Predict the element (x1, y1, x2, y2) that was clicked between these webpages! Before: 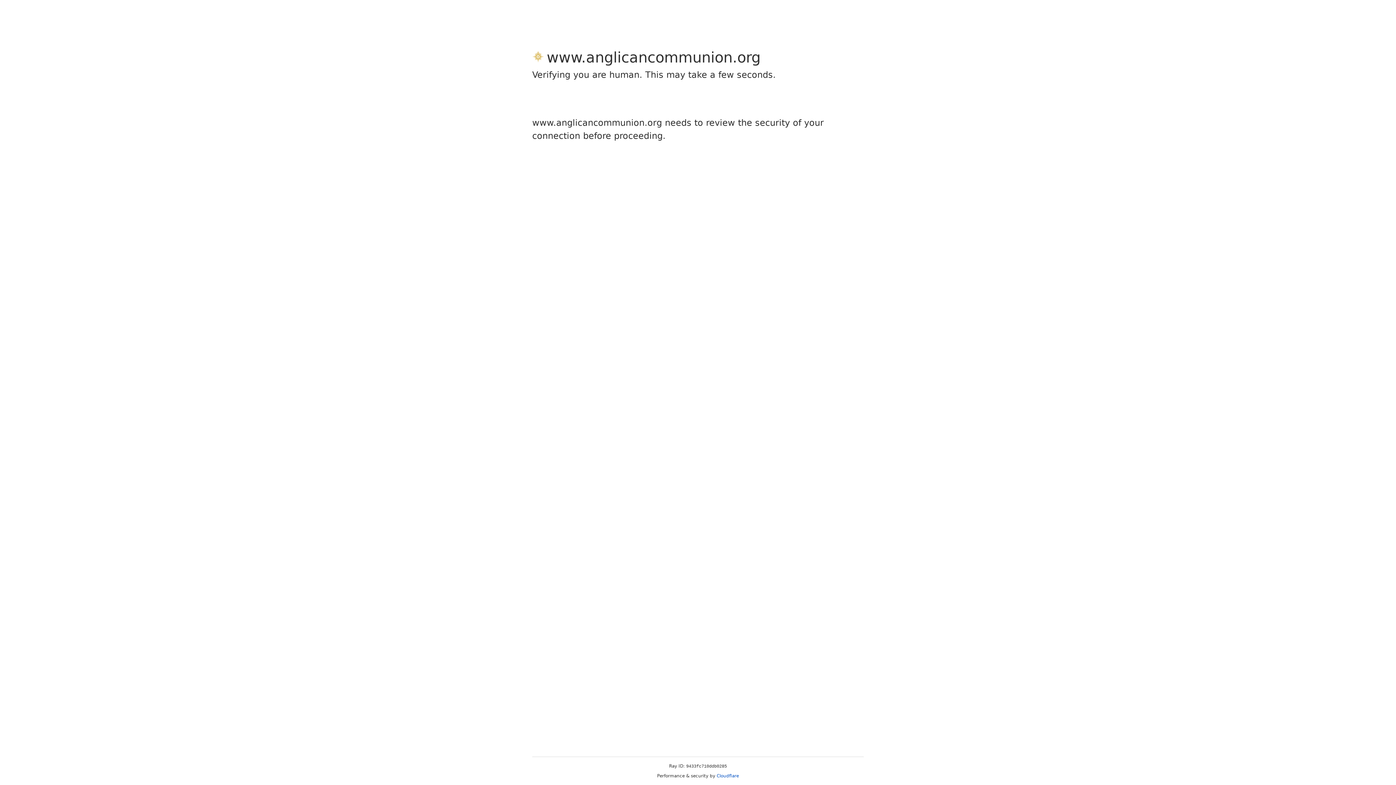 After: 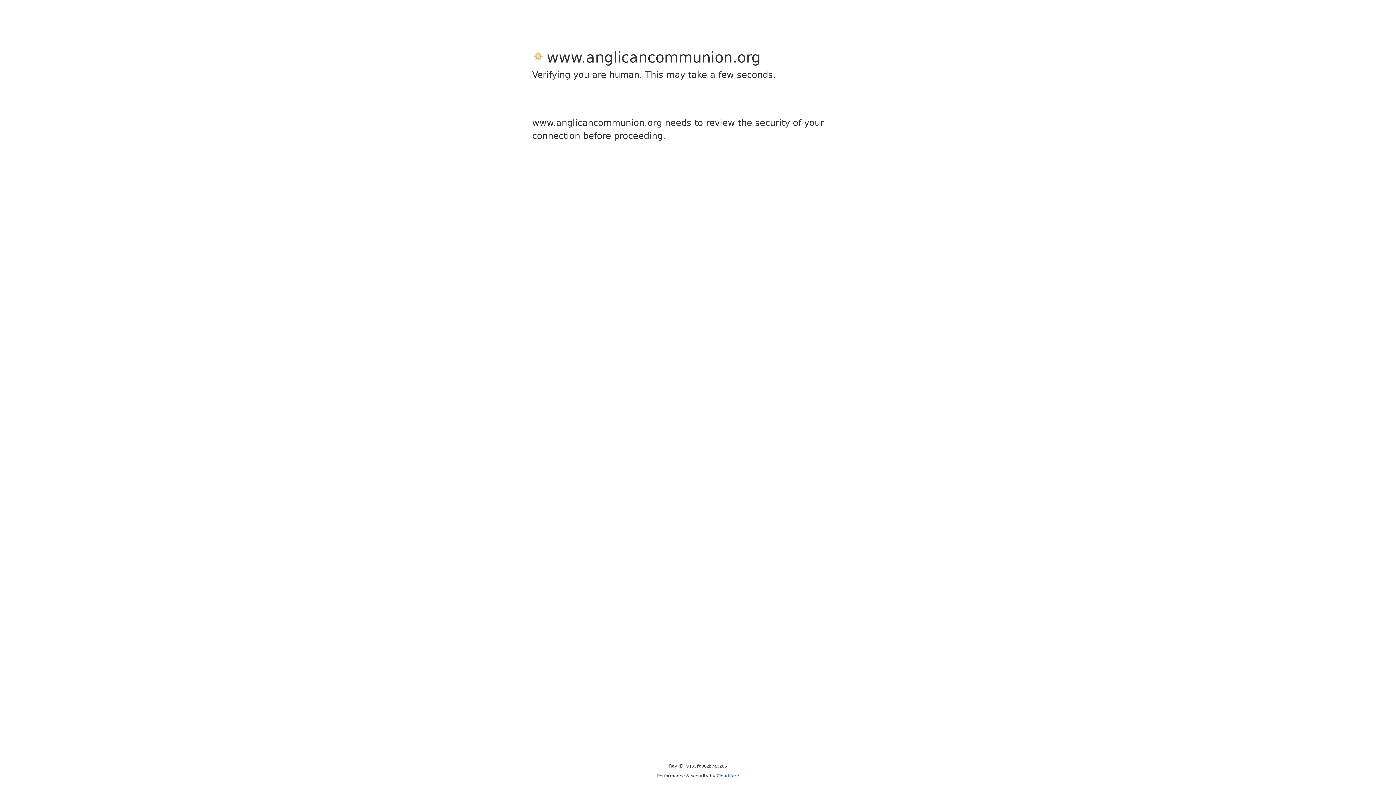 Action: bbox: (716, 773, 739, 778) label: Cloudflare